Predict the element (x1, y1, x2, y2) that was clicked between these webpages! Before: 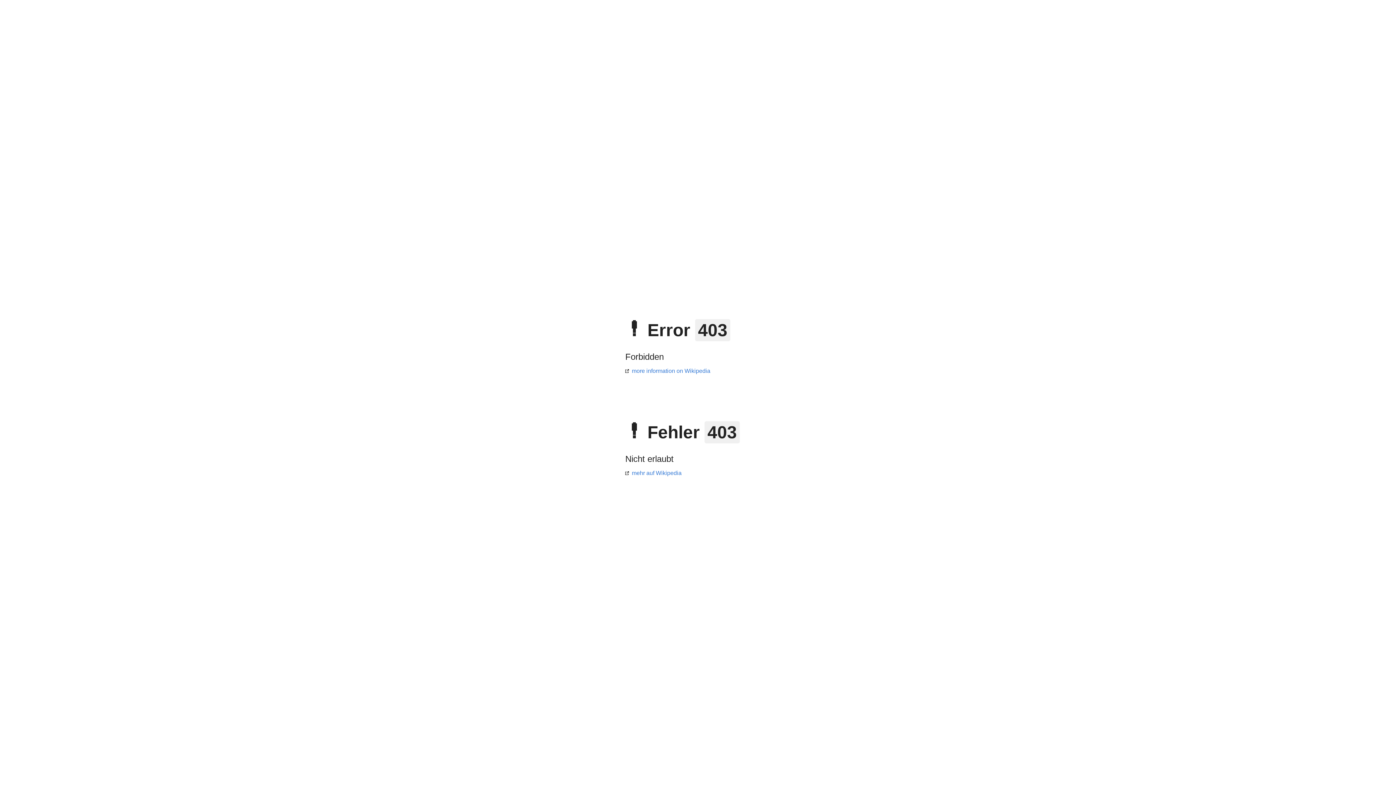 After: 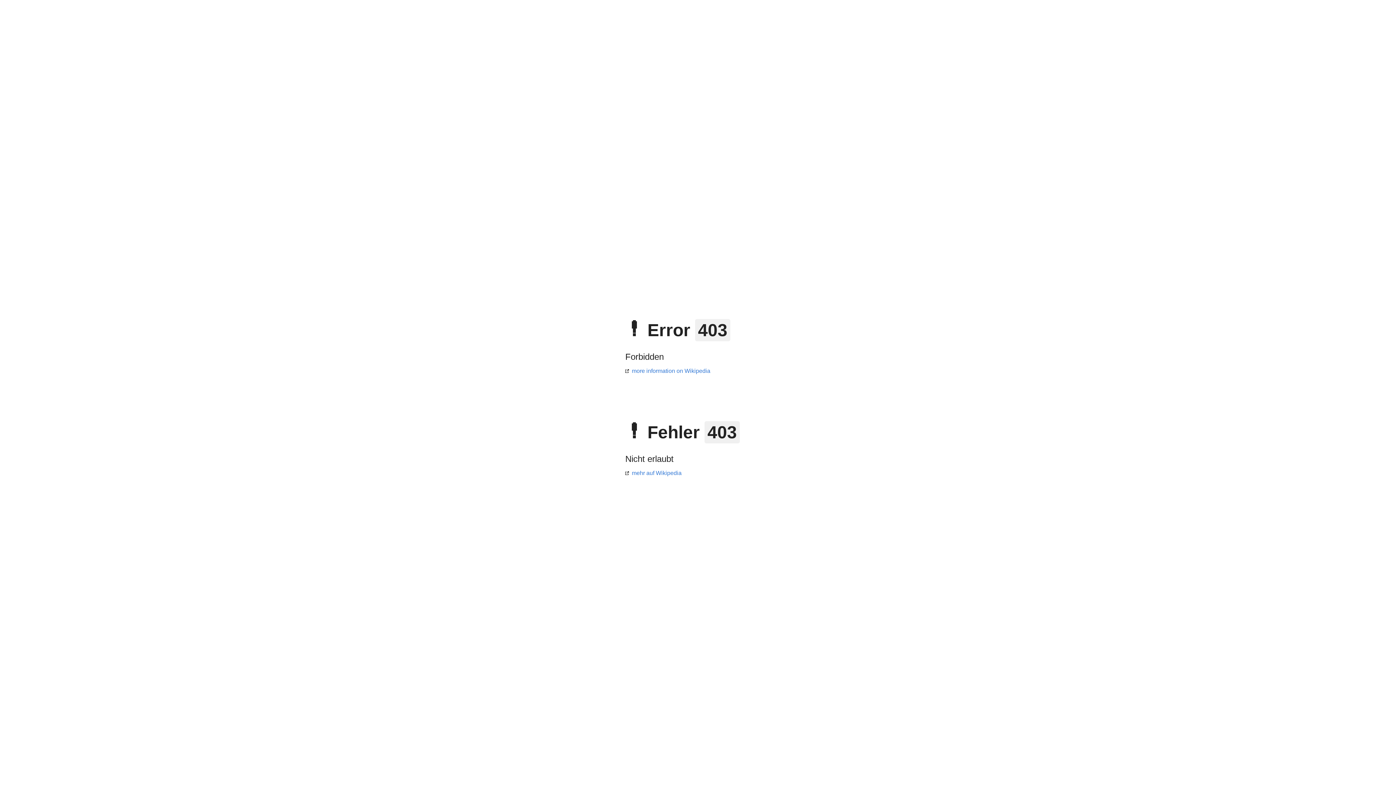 Action: bbox: (625, 368, 710, 374) label: more information on Wikipedia